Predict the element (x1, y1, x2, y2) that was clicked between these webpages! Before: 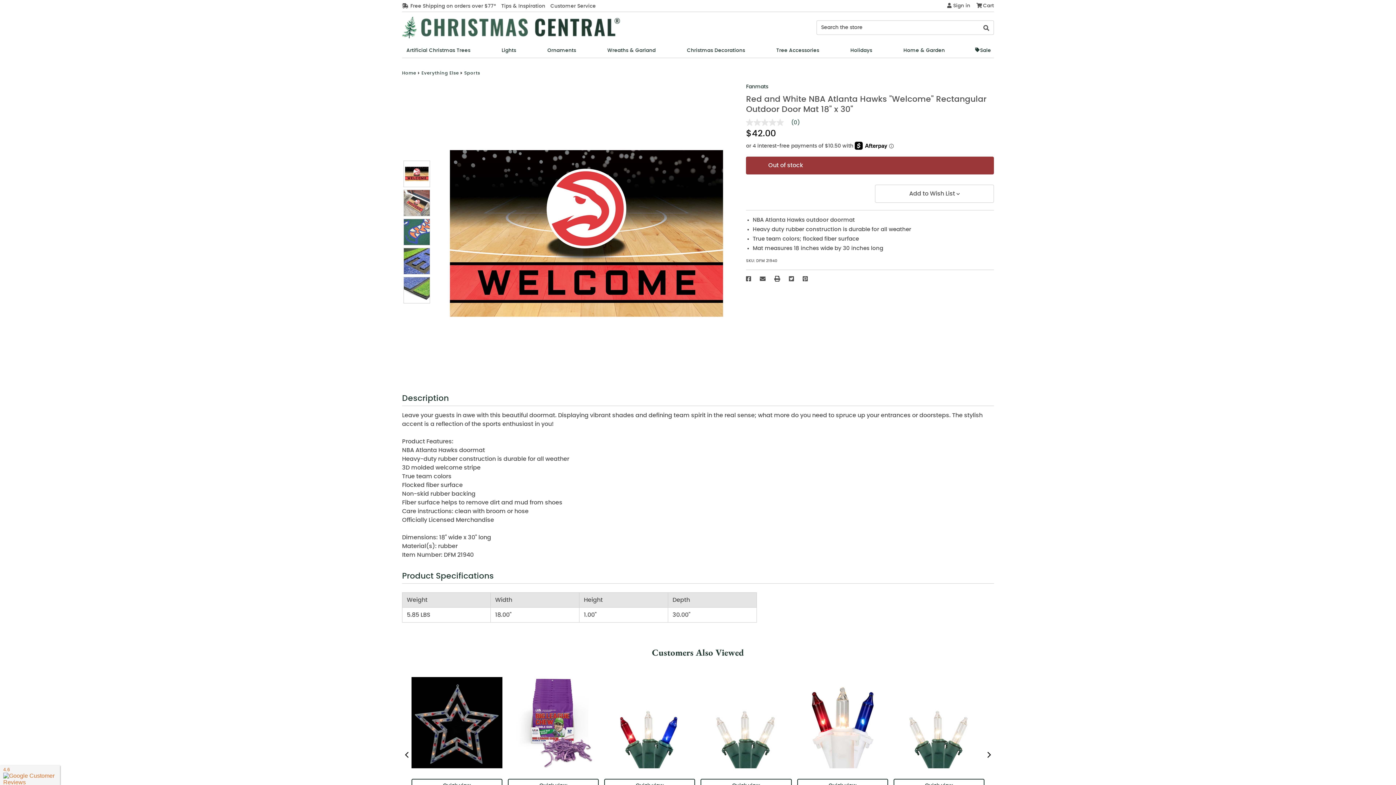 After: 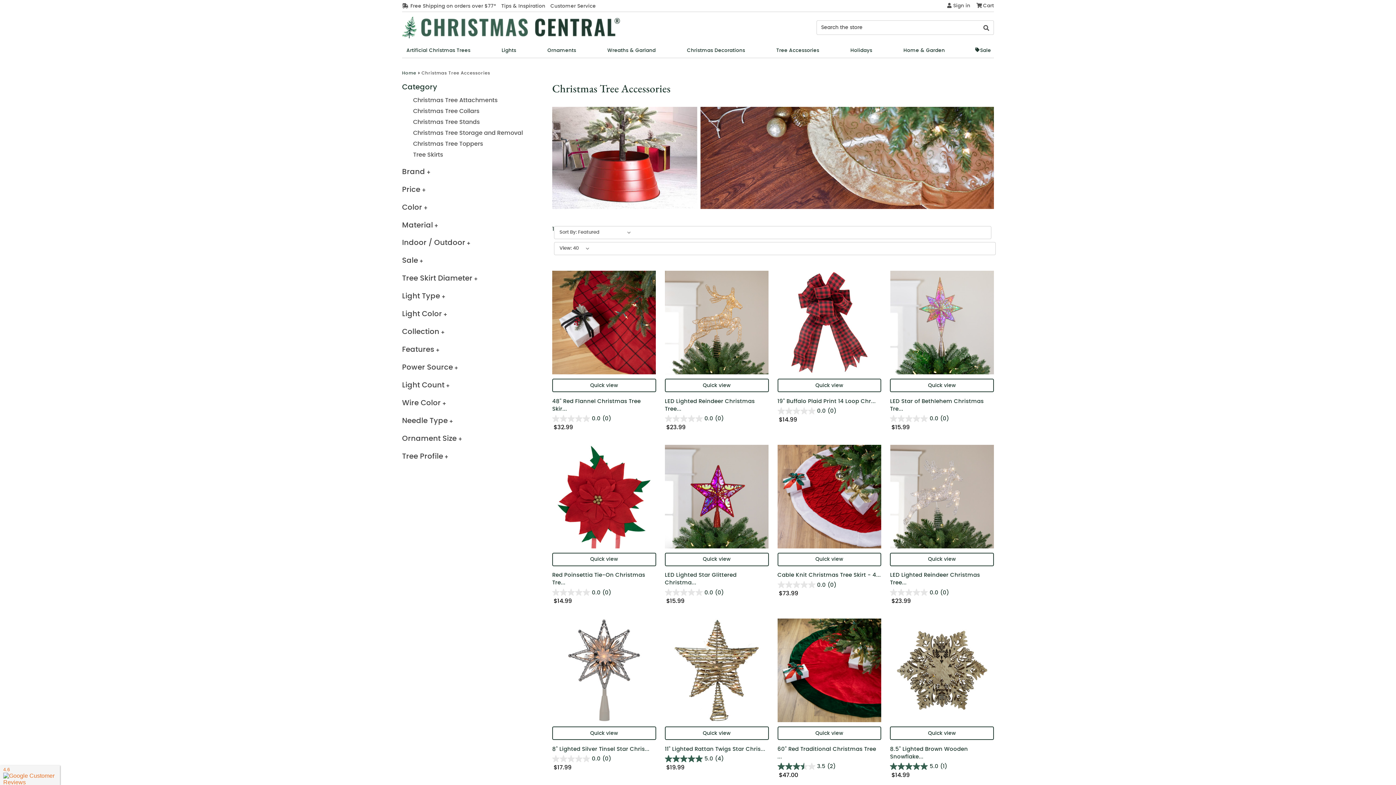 Action: bbox: (772, 43, 823, 57) label: Tree Accessories